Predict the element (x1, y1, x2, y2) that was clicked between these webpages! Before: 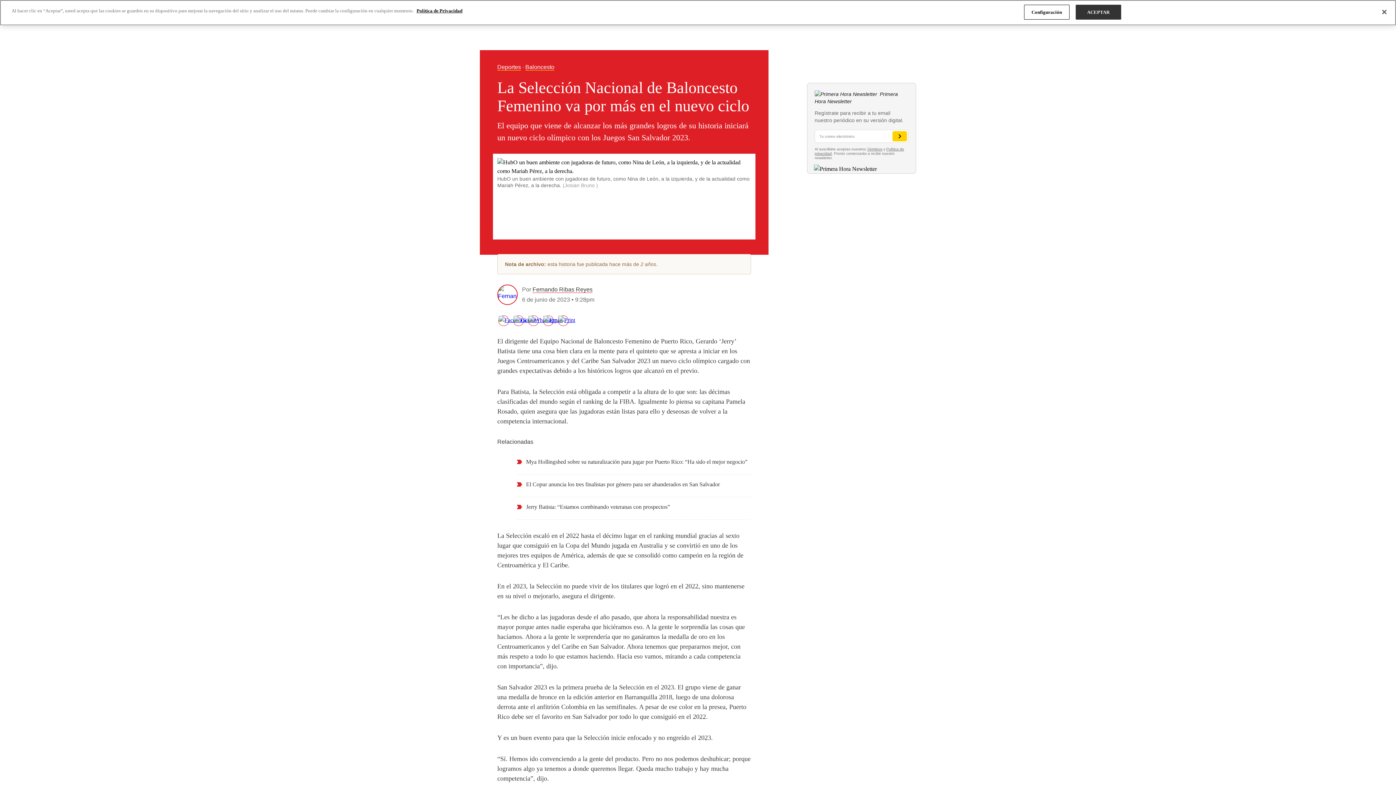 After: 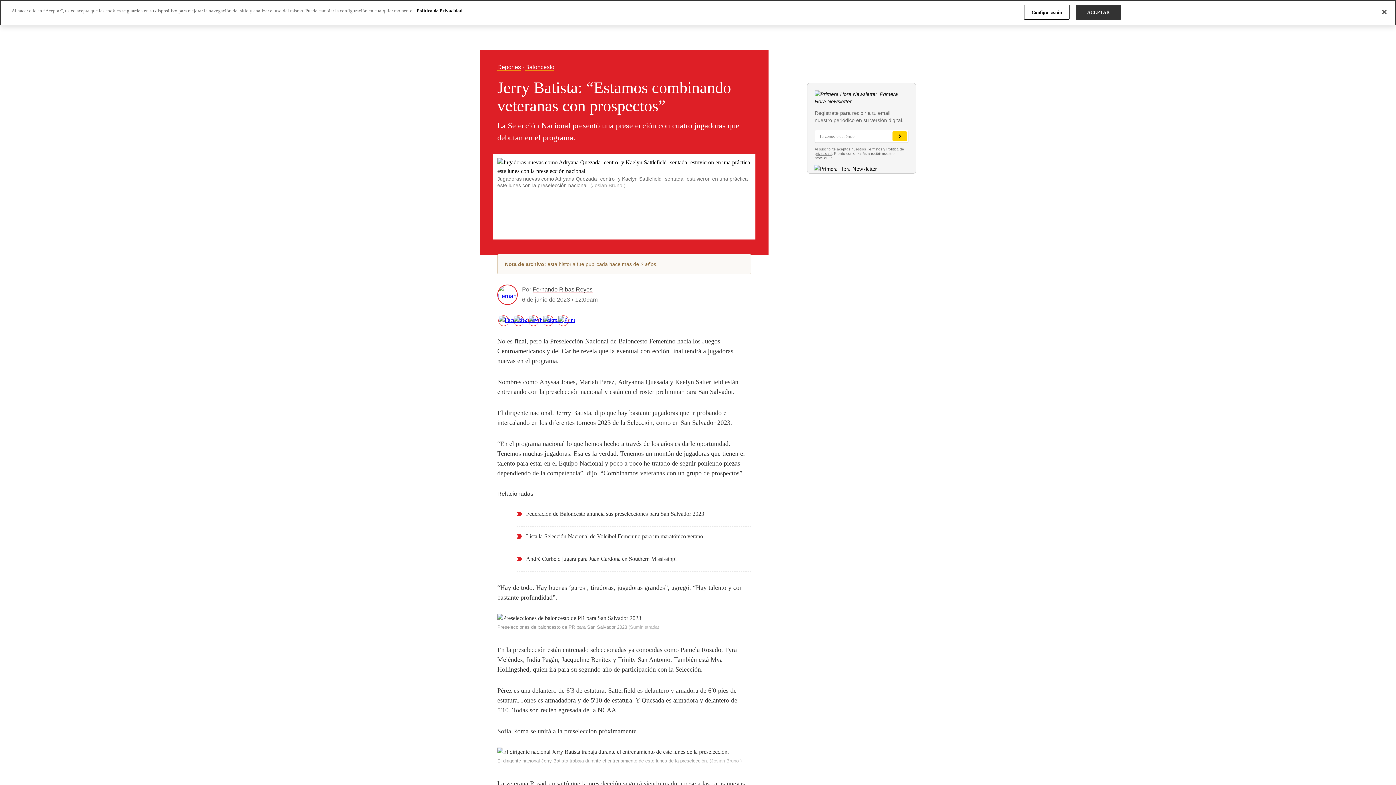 Action: label: Jerry Batista: “Estamos combinando veteranas con prospectos” bbox: (526, 504, 670, 510)